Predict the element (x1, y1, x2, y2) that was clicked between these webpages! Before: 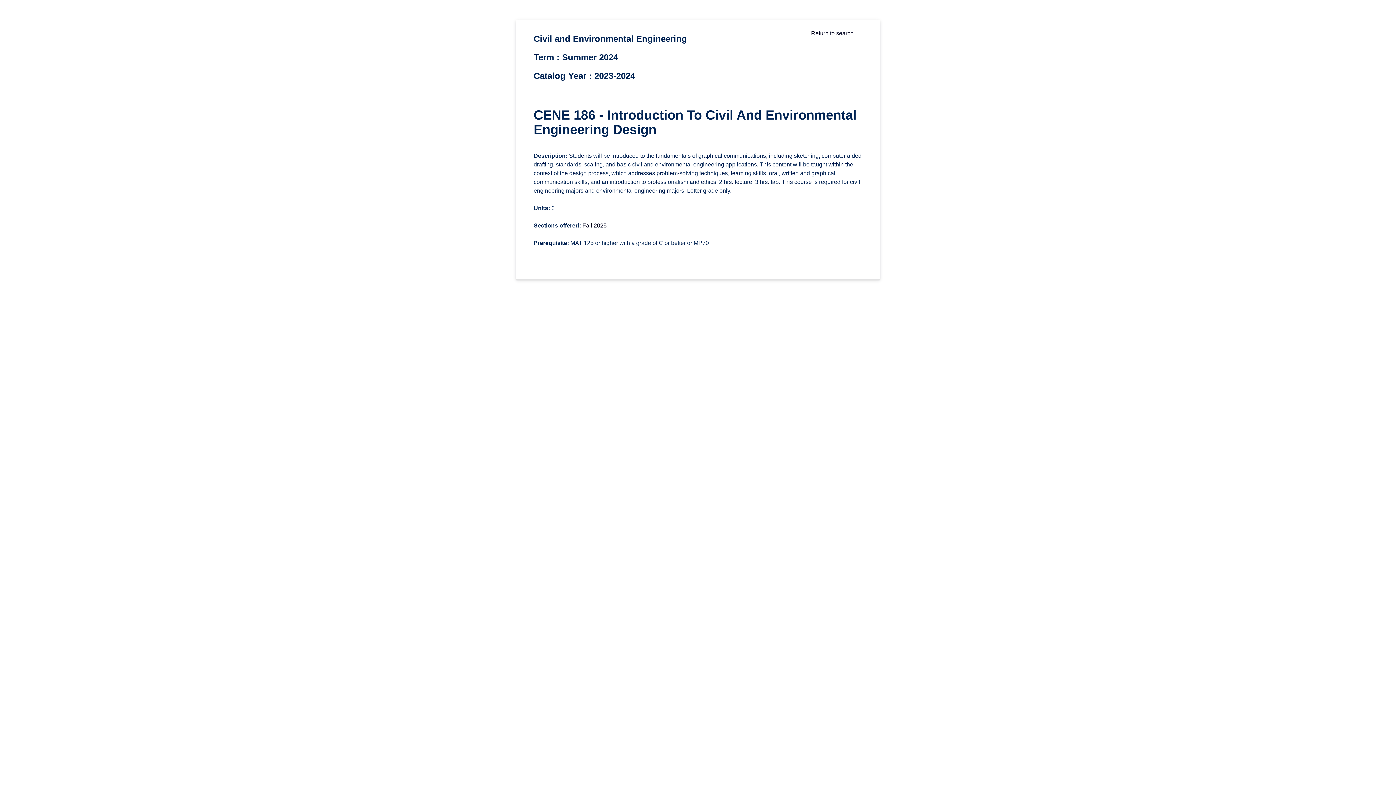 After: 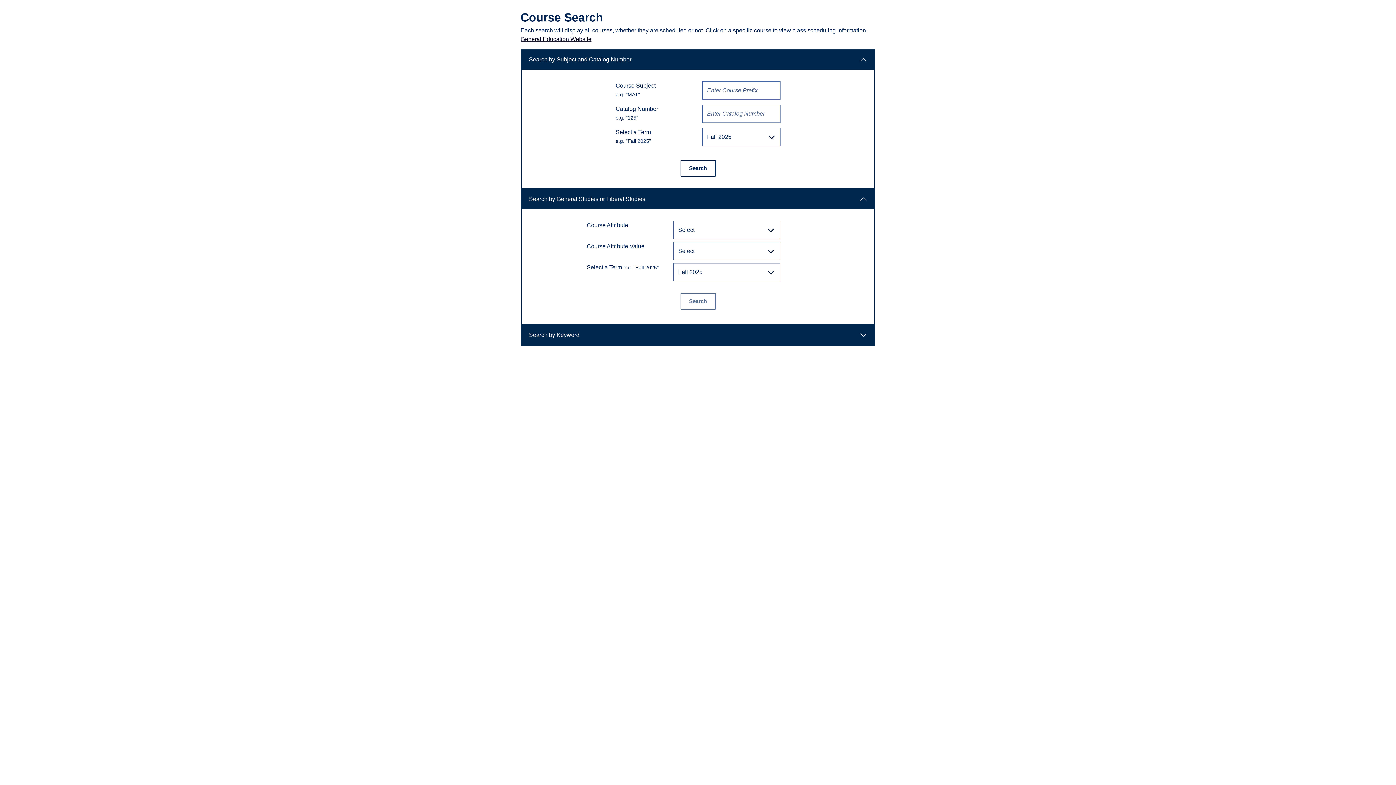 Action: bbox: (811, 30, 853, 36) label: Return to search